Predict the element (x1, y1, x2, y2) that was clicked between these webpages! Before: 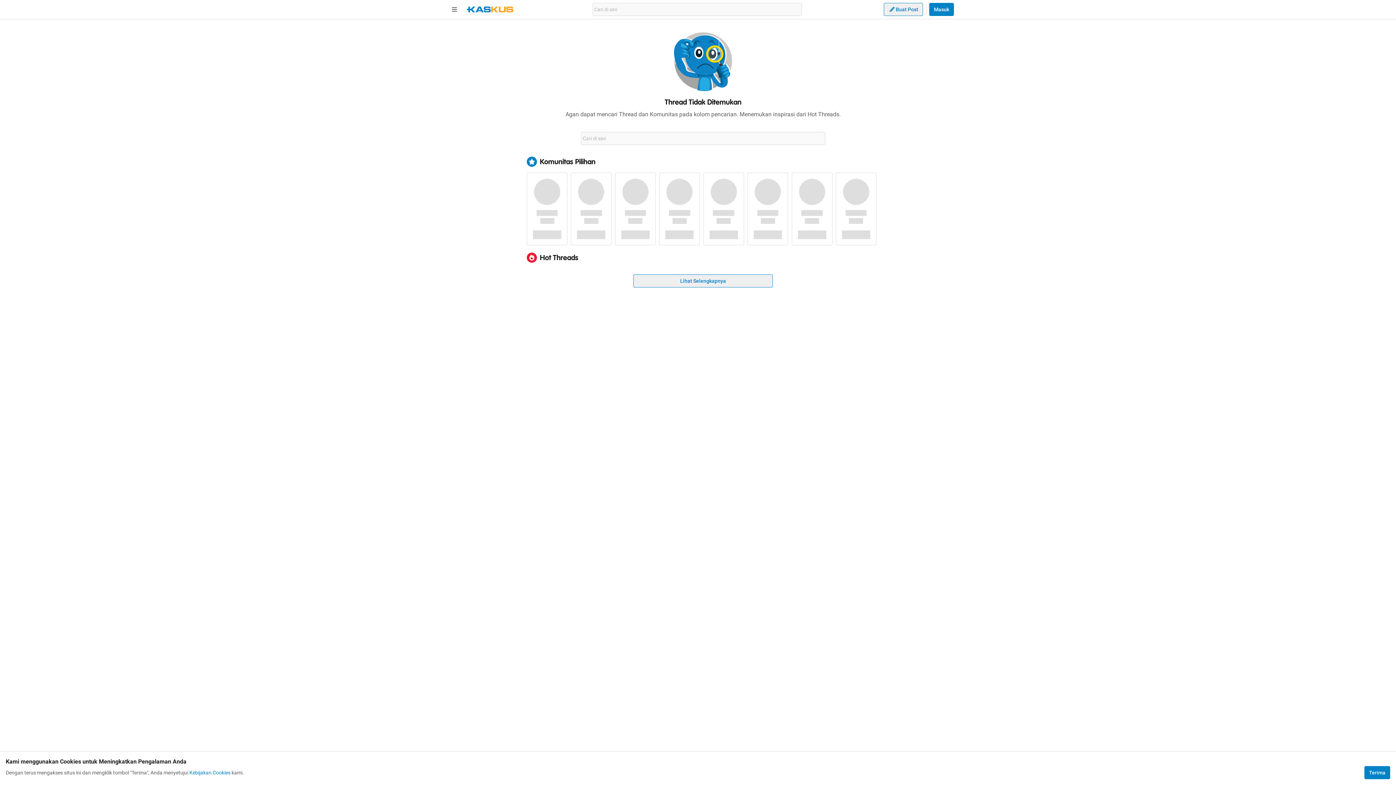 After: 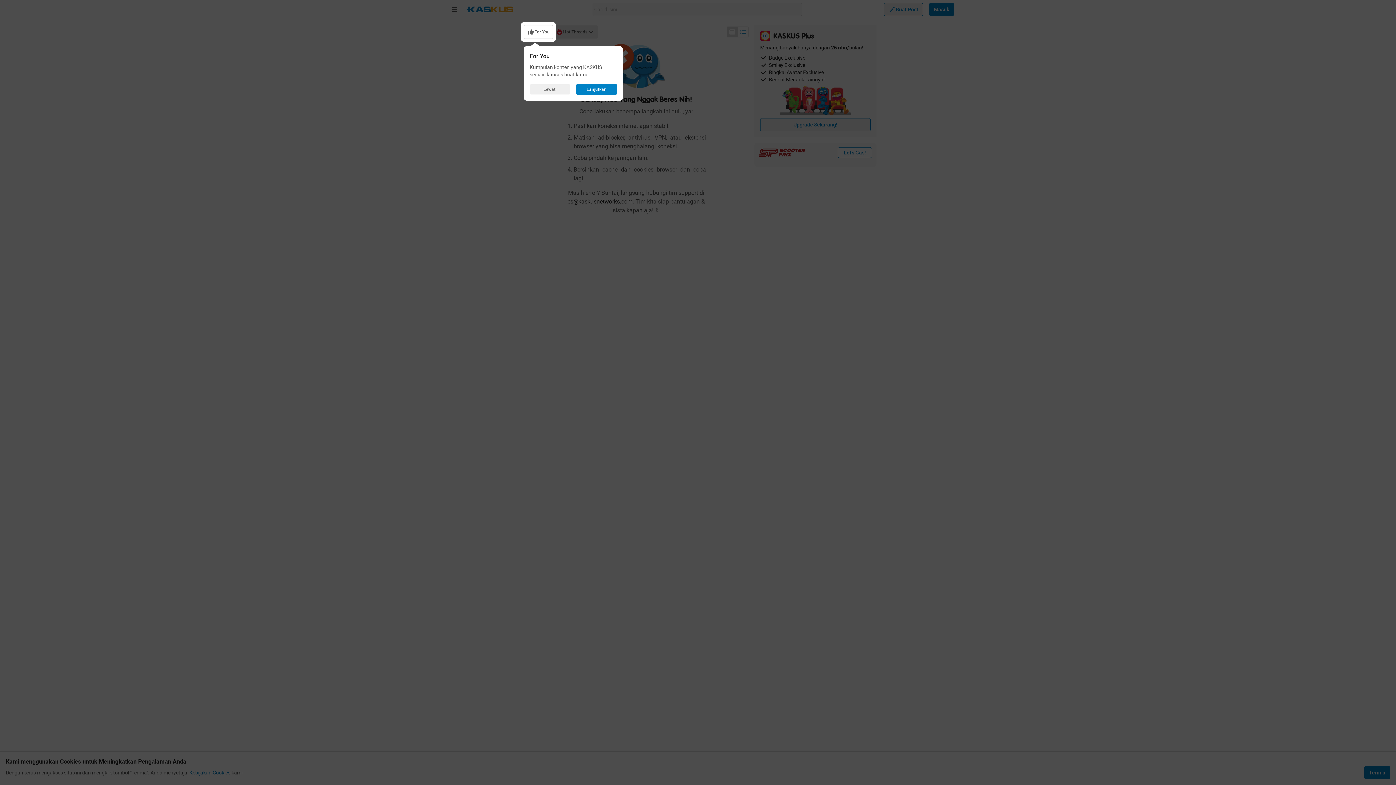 Action: label: Lihat Selengkapnya bbox: (633, 521, 773, 534)